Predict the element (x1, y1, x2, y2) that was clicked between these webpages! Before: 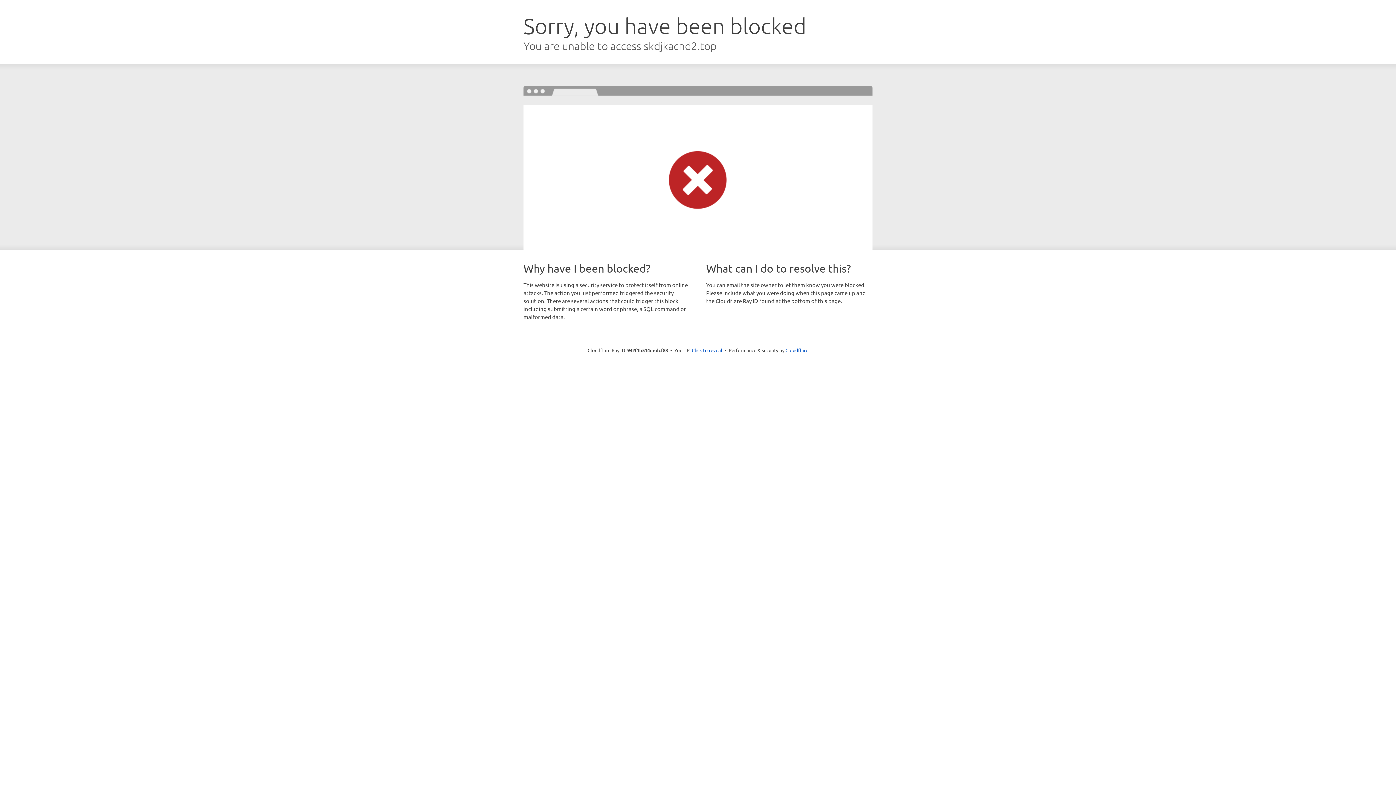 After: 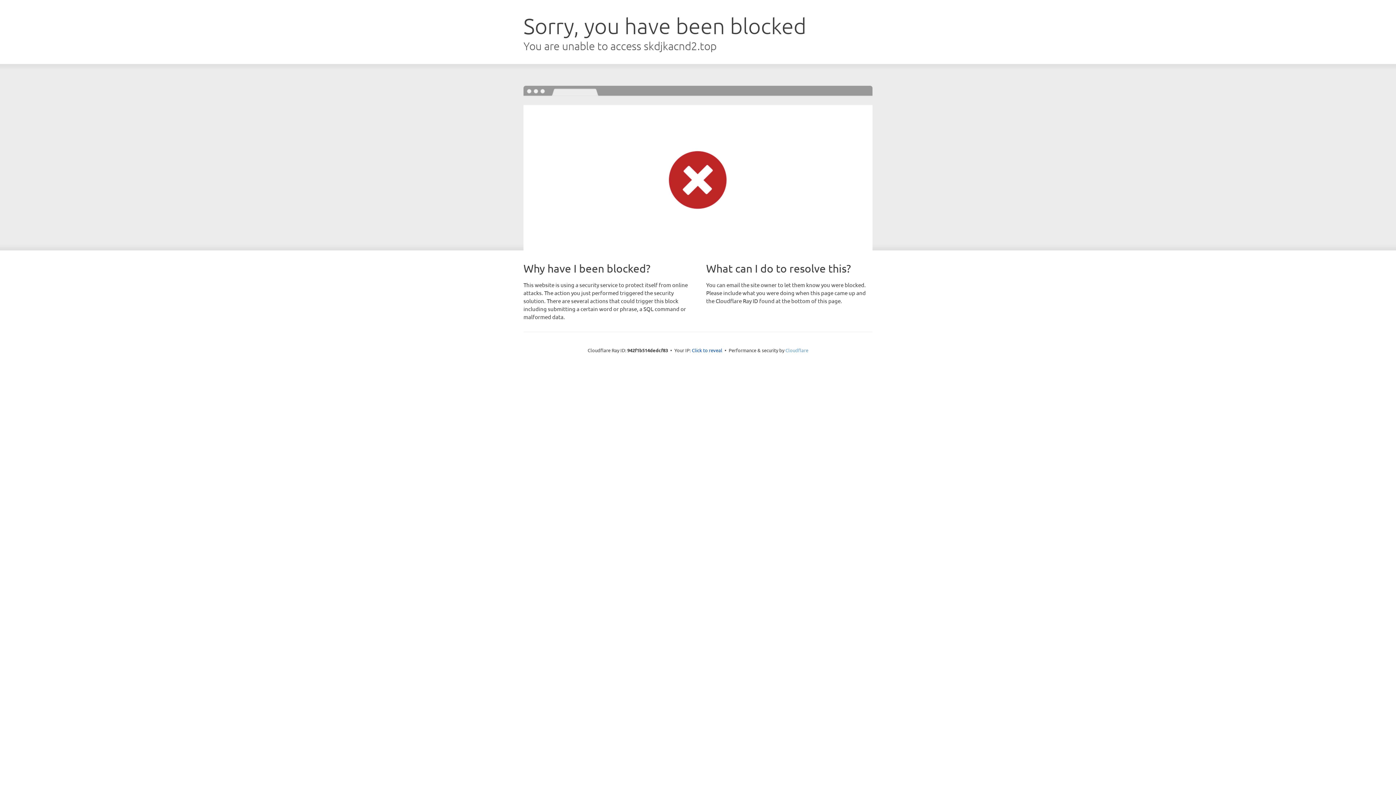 Action: label: Cloudflare bbox: (785, 347, 808, 353)